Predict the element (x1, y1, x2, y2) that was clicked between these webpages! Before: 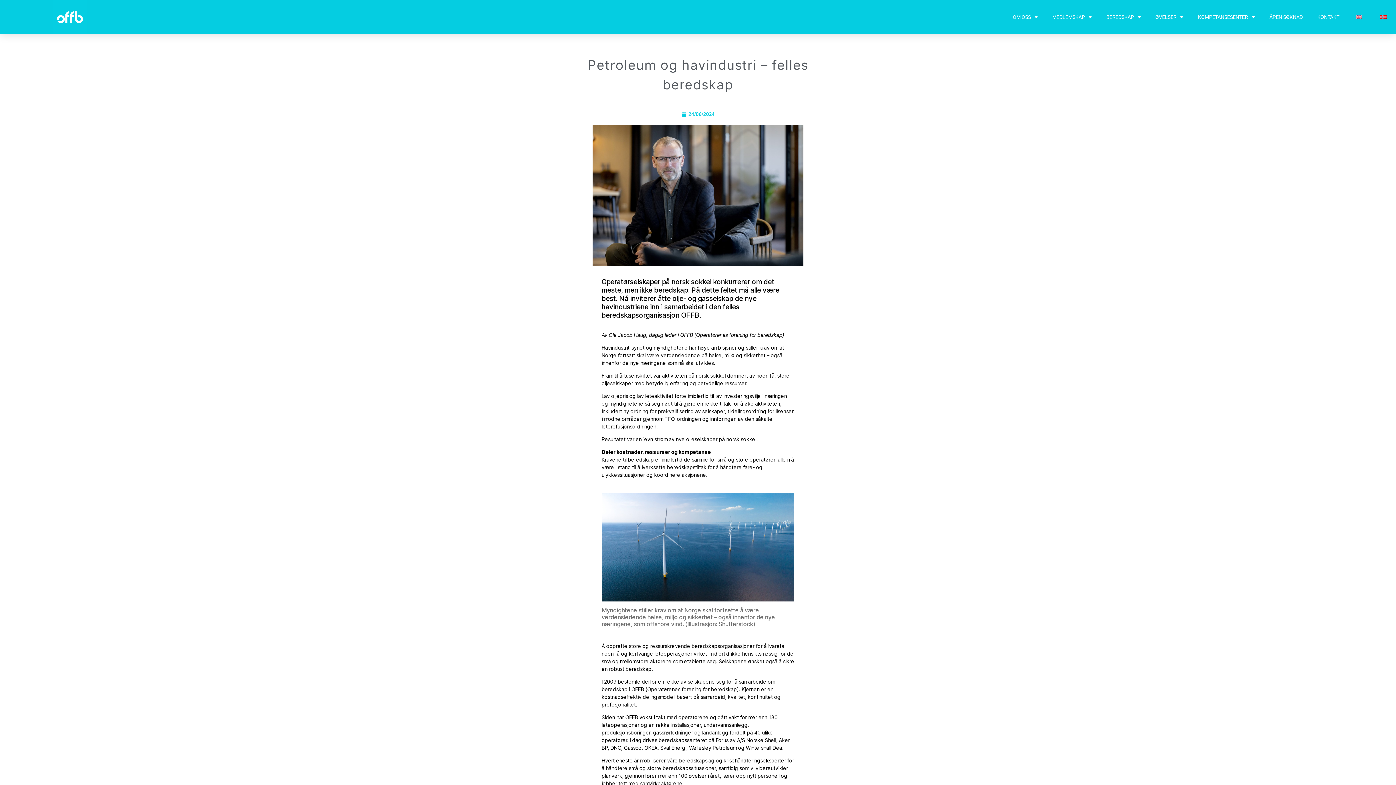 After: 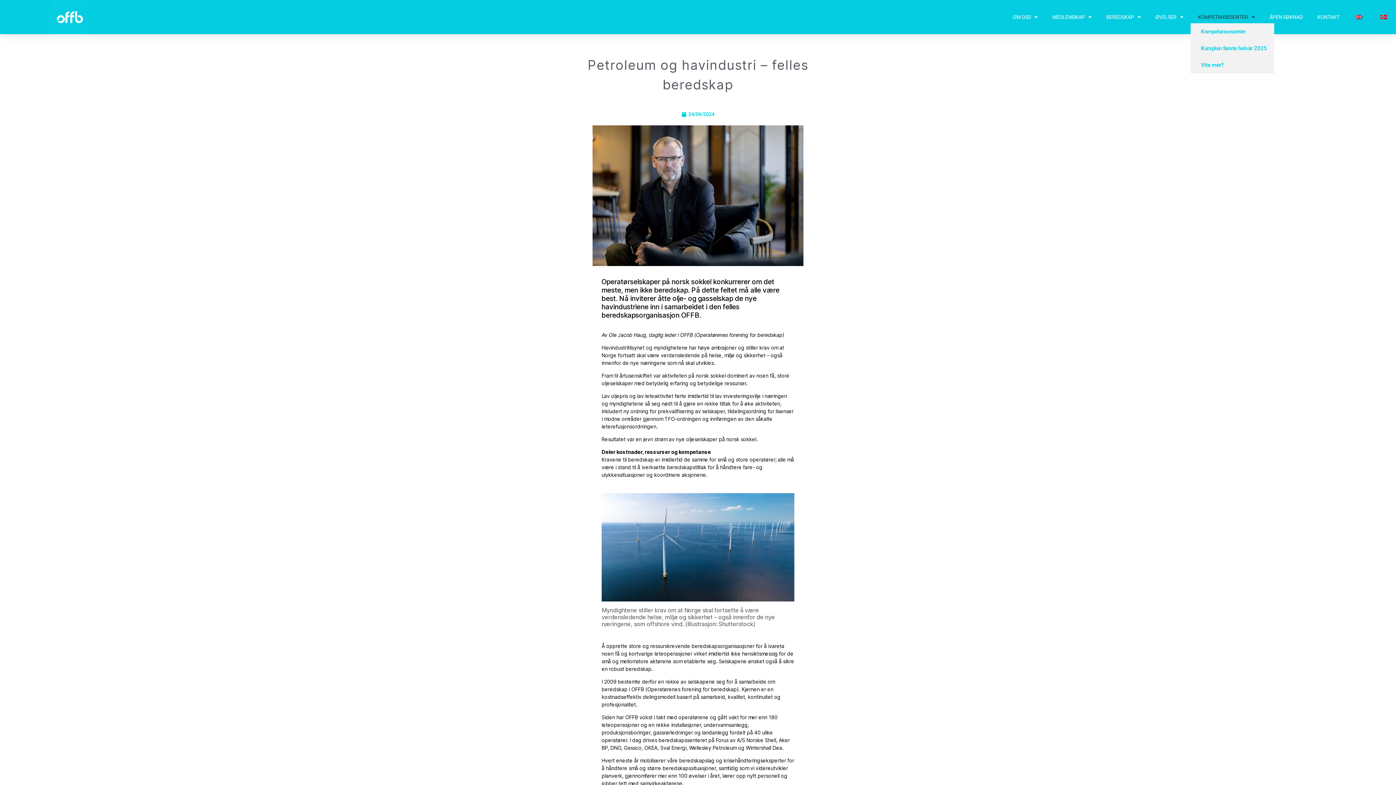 Action: label: KOMPETANSESENTER bbox: (1191, 10, 1262, 23)